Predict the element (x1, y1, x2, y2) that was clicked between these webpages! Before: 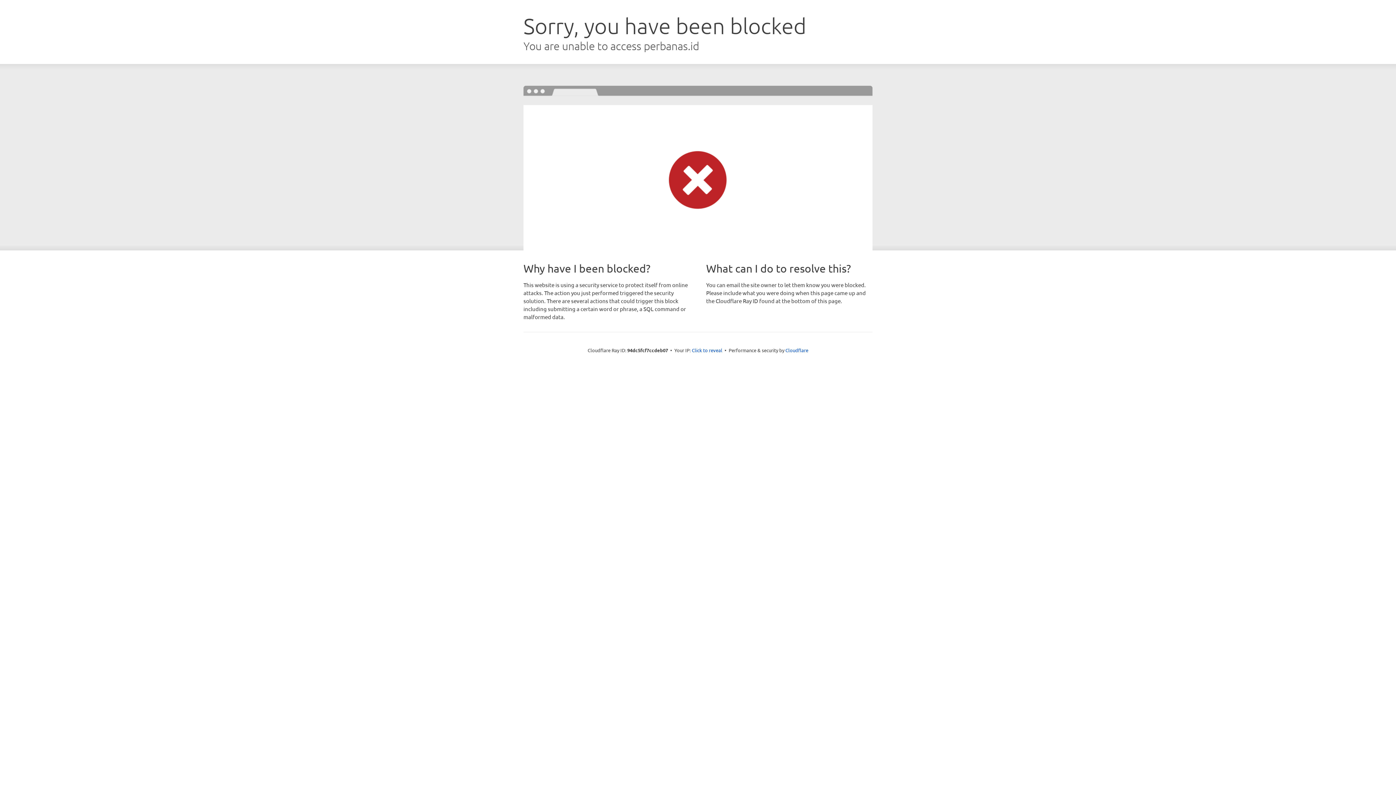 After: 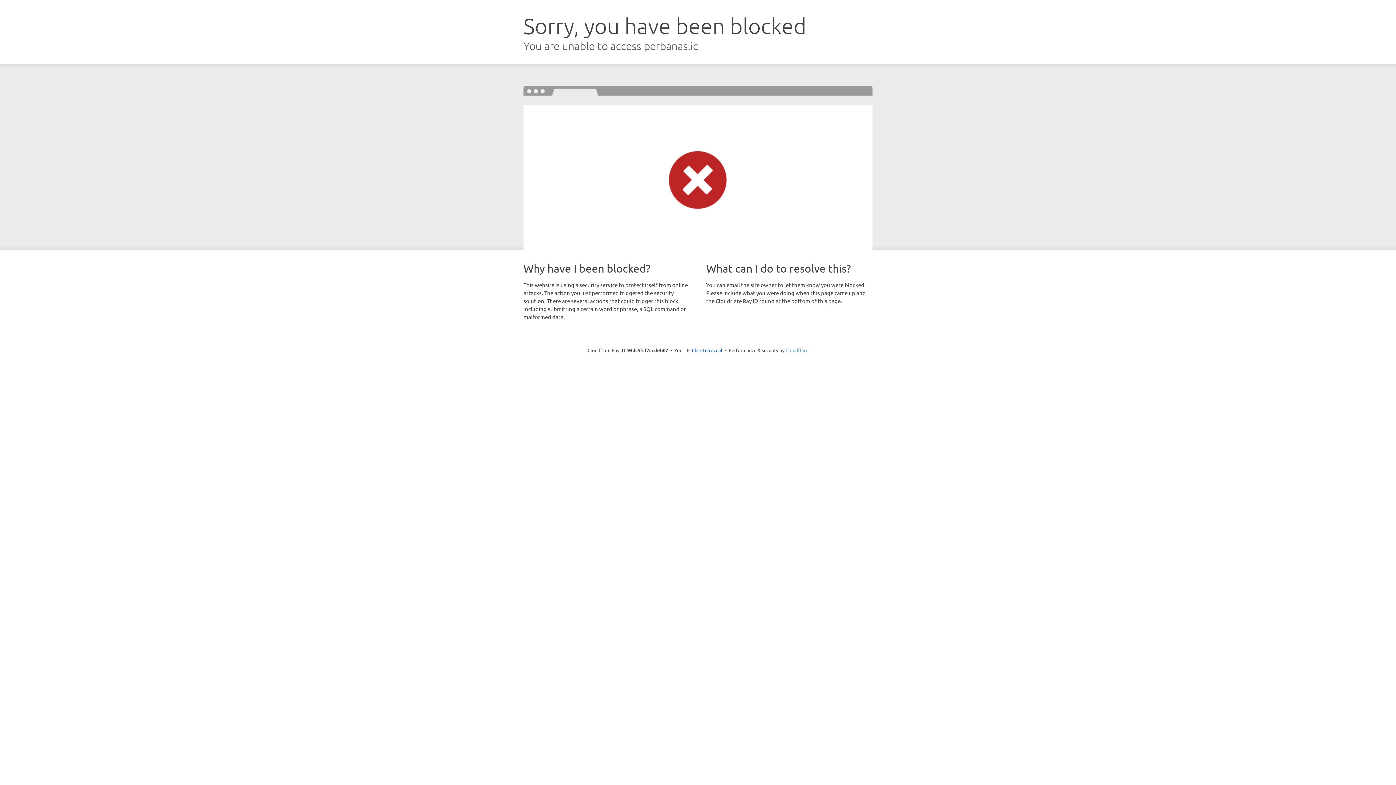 Action: label: Cloudflare bbox: (785, 347, 808, 353)